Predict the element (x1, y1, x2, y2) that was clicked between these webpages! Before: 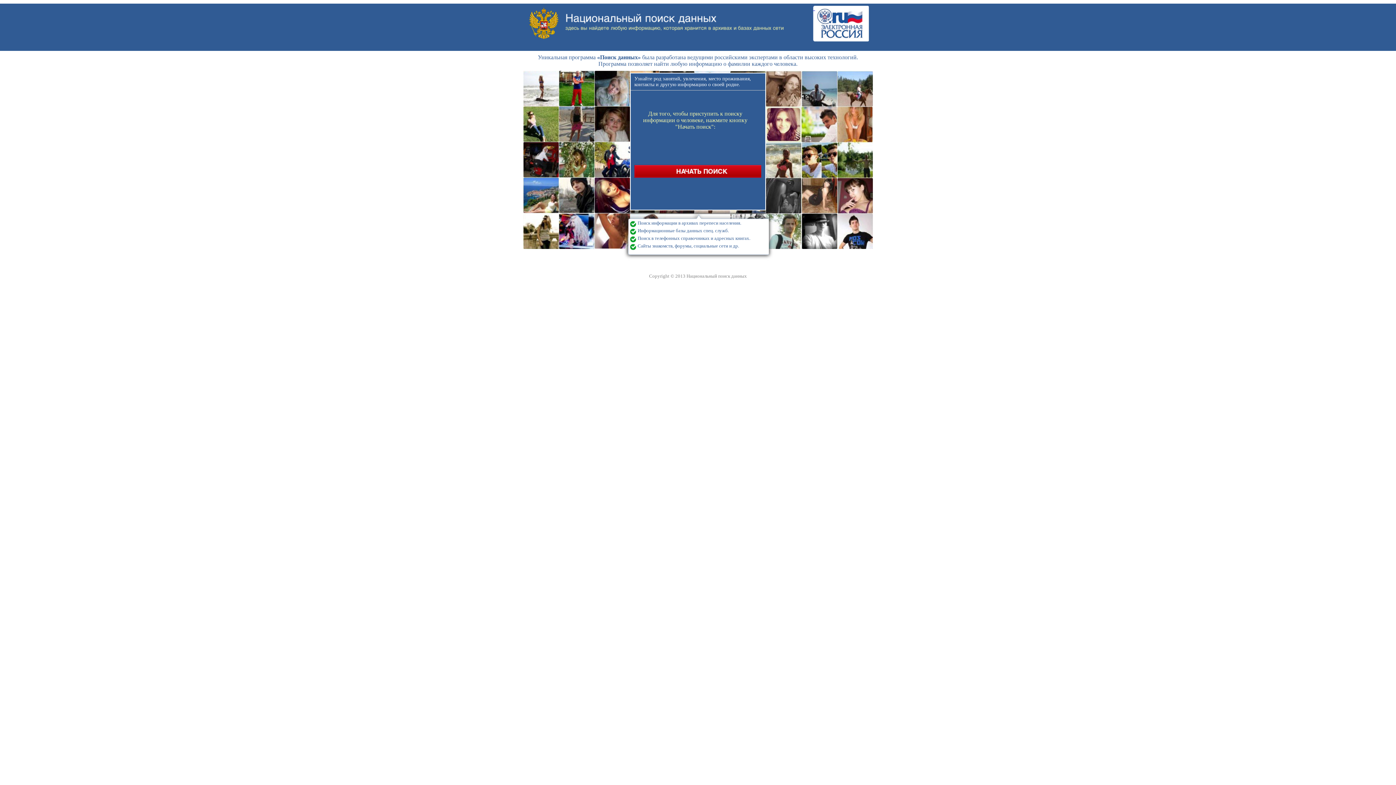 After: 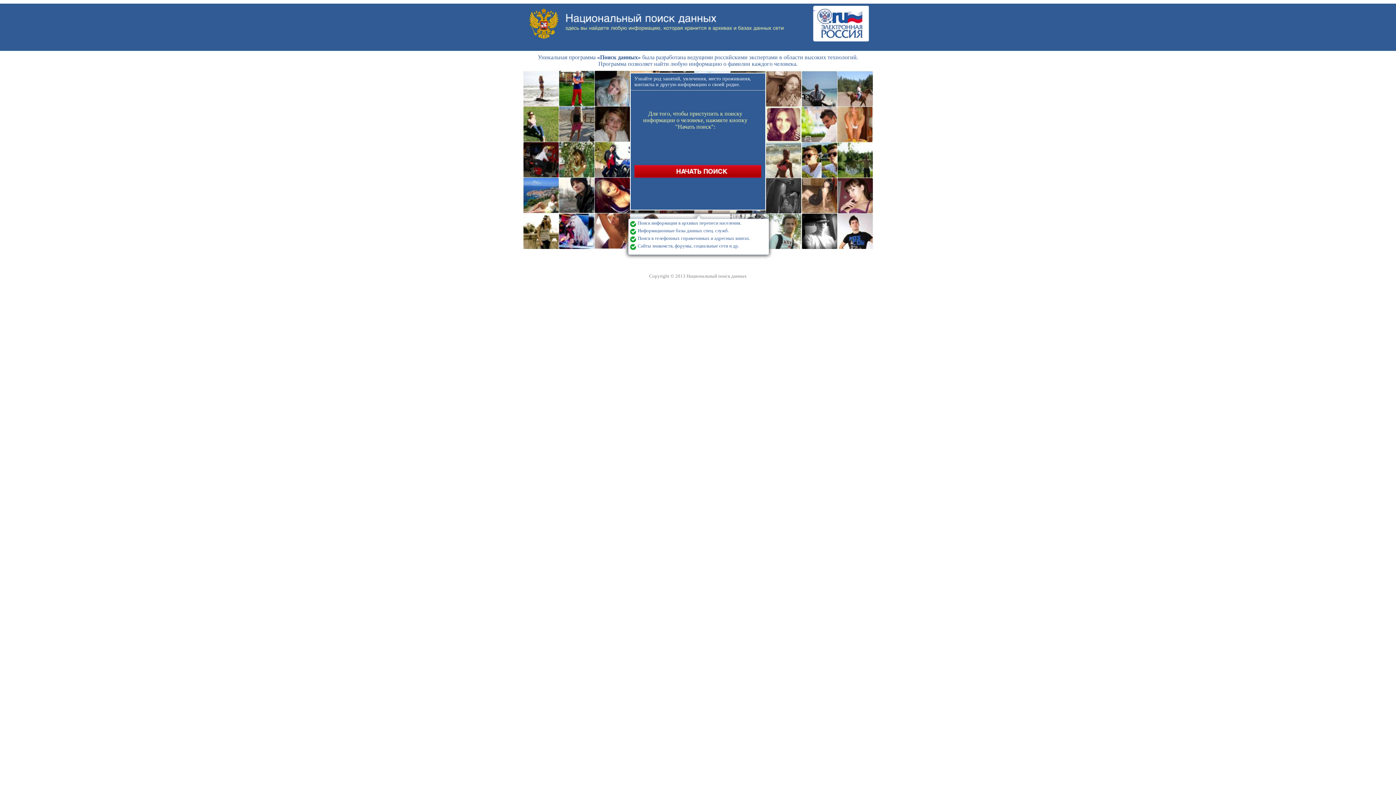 Action: bbox: (526, 45, 871, 52)